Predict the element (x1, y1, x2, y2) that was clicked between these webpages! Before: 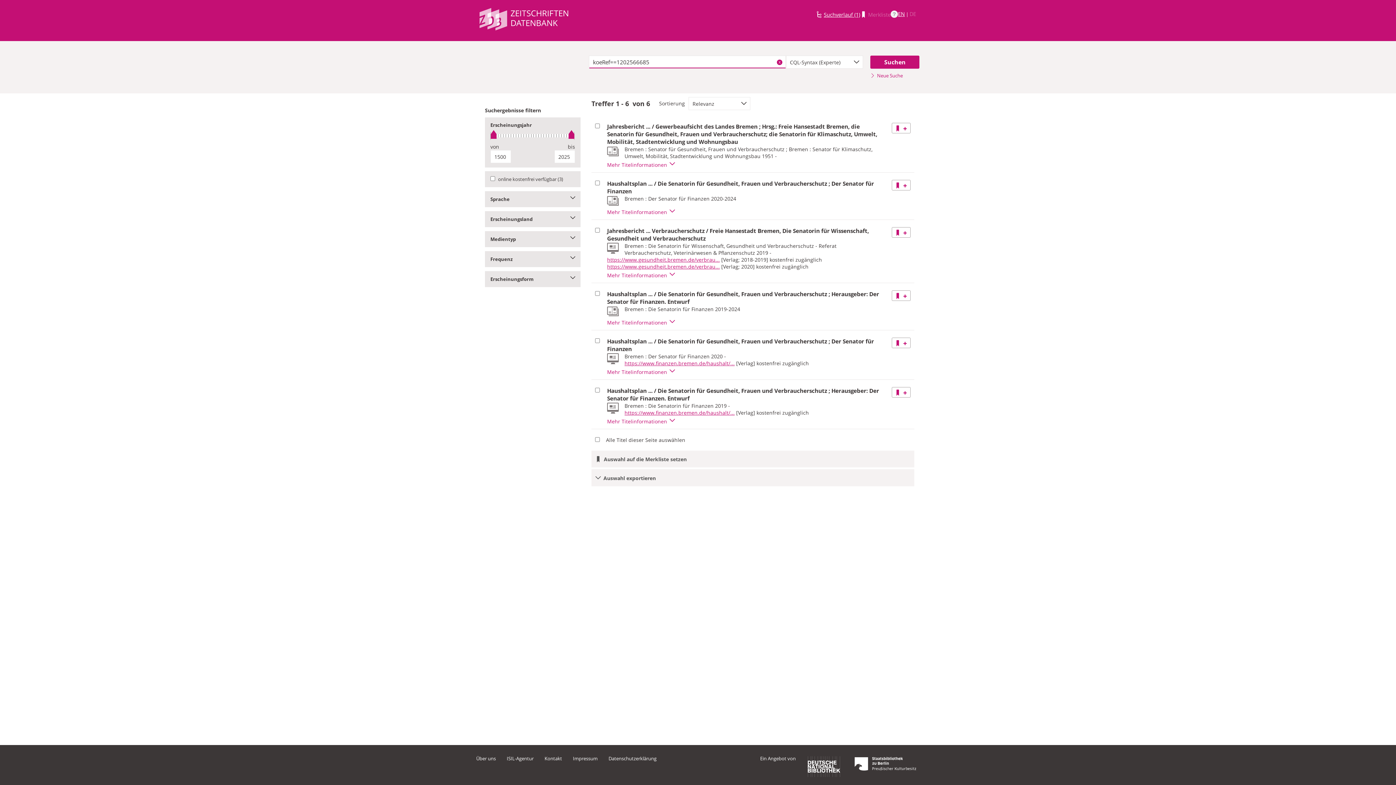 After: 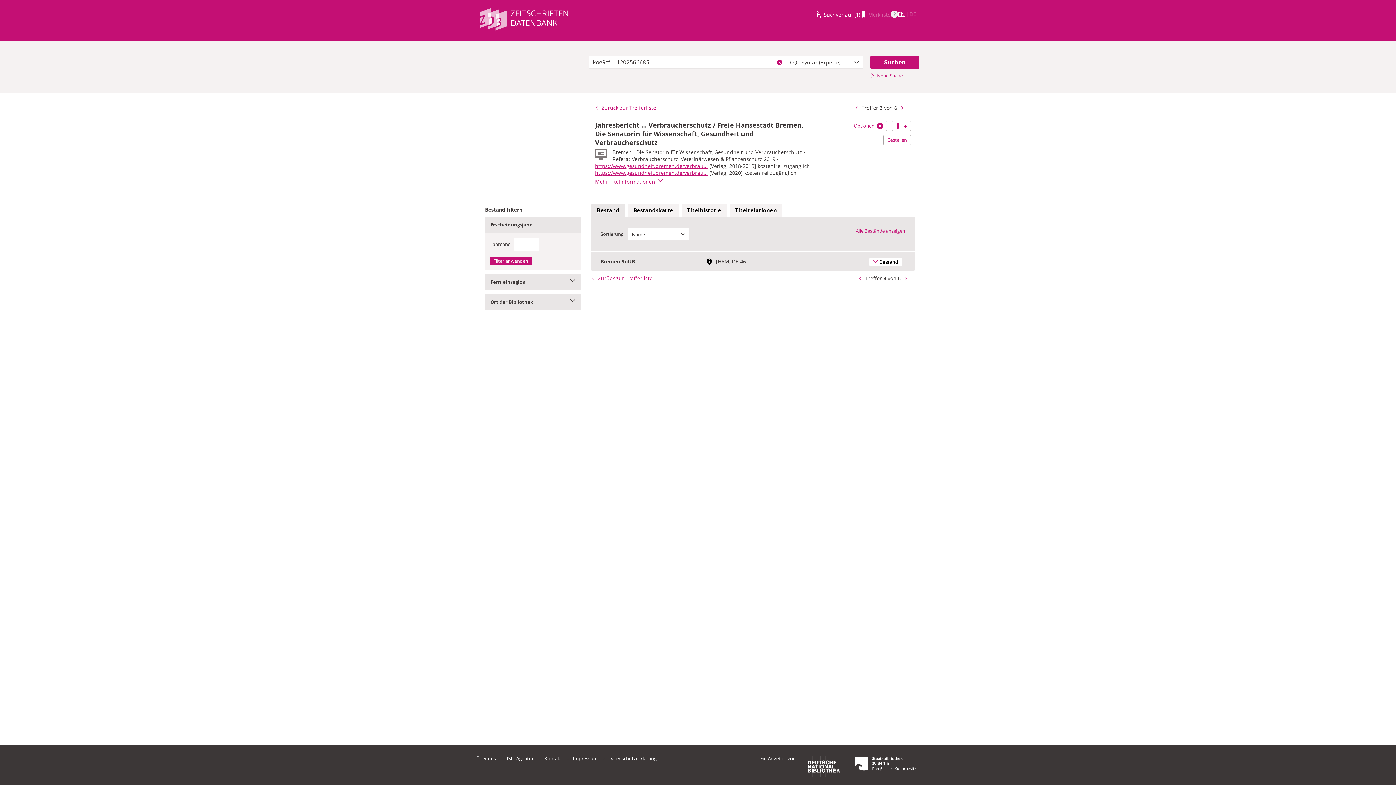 Action: bbox: (607, 227, 884, 242) label: Jahresbericht ... Verbraucherschutz / Freie Hansestadt Bremen, Die Senatorin für Wissenschaft, Gesundheit und Verbraucherschutz